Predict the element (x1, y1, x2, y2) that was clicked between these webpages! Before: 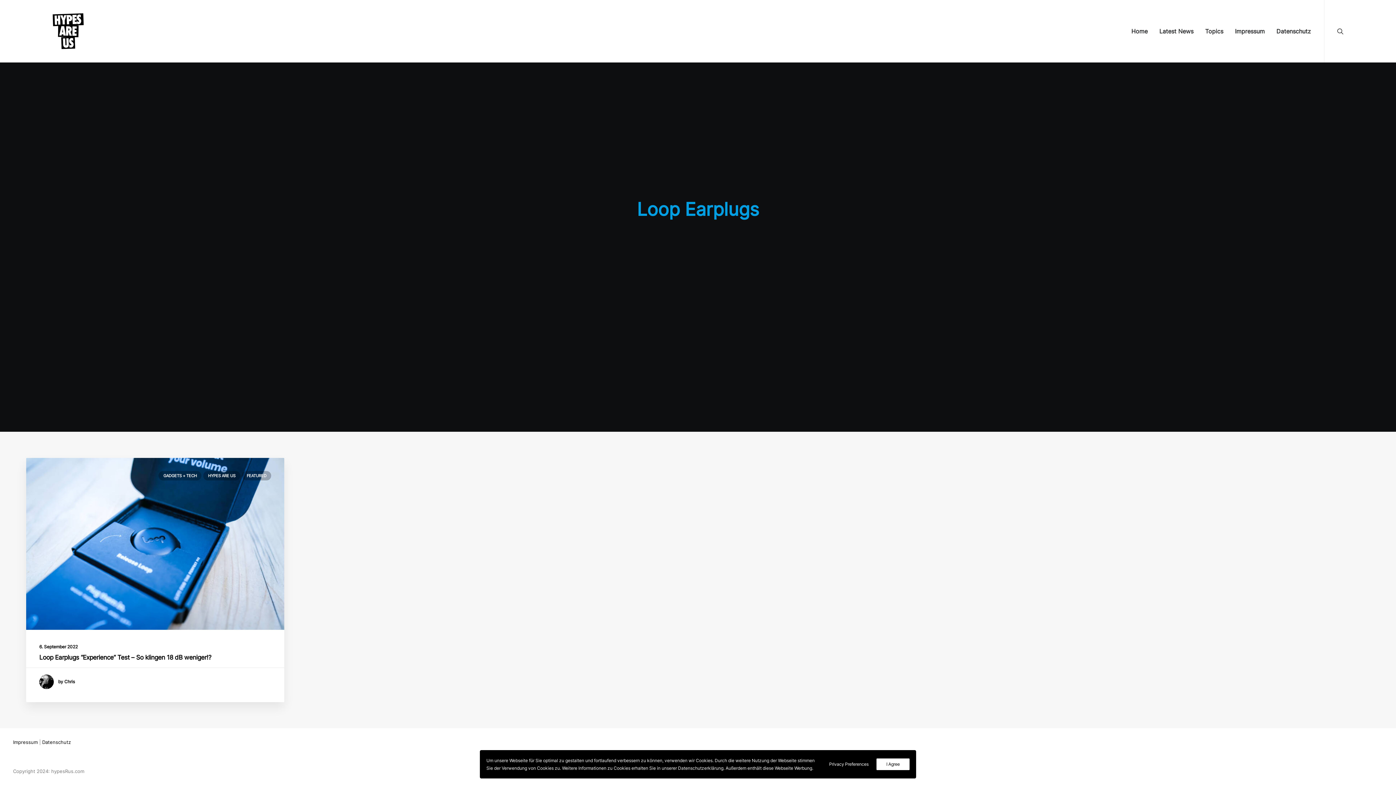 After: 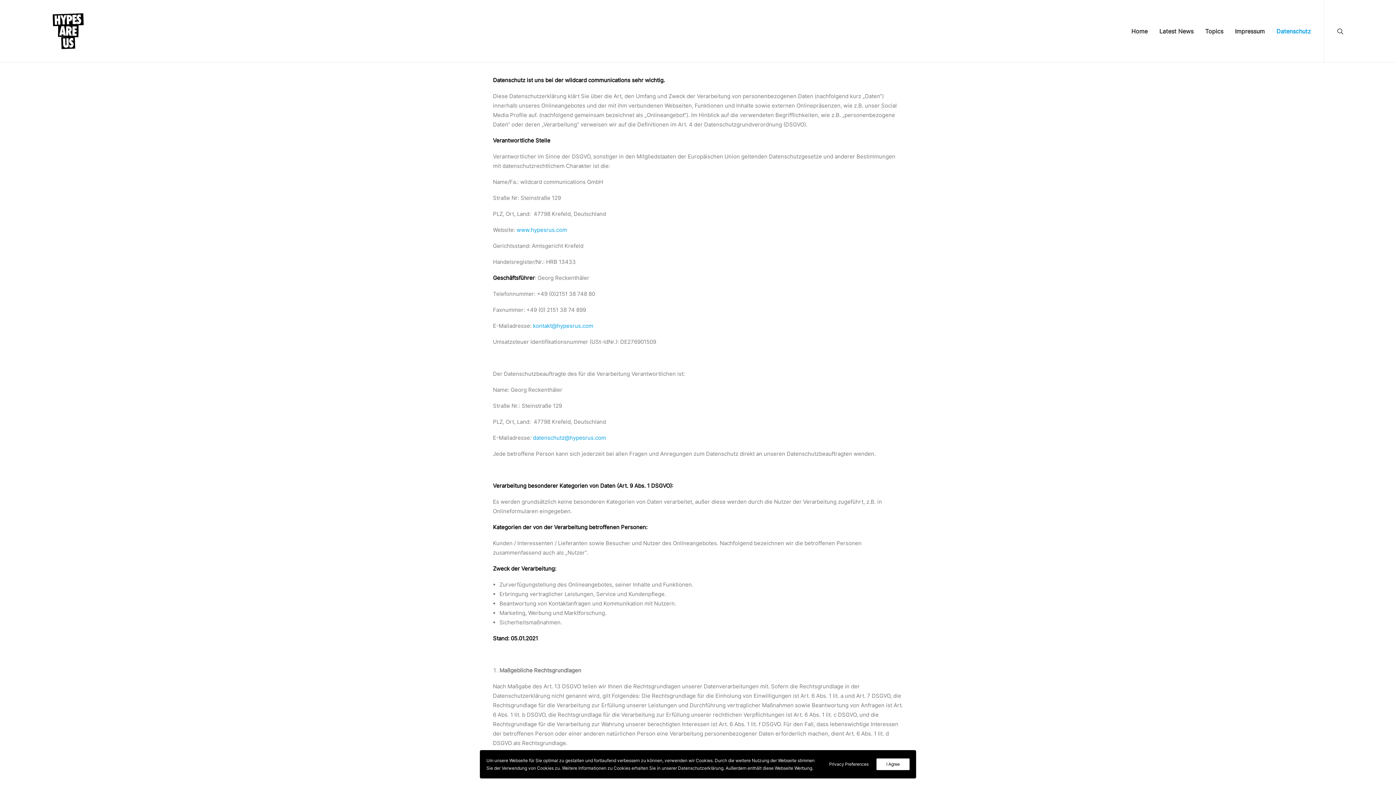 Action: bbox: (1271, 0, 1311, 62) label: Datenschutz